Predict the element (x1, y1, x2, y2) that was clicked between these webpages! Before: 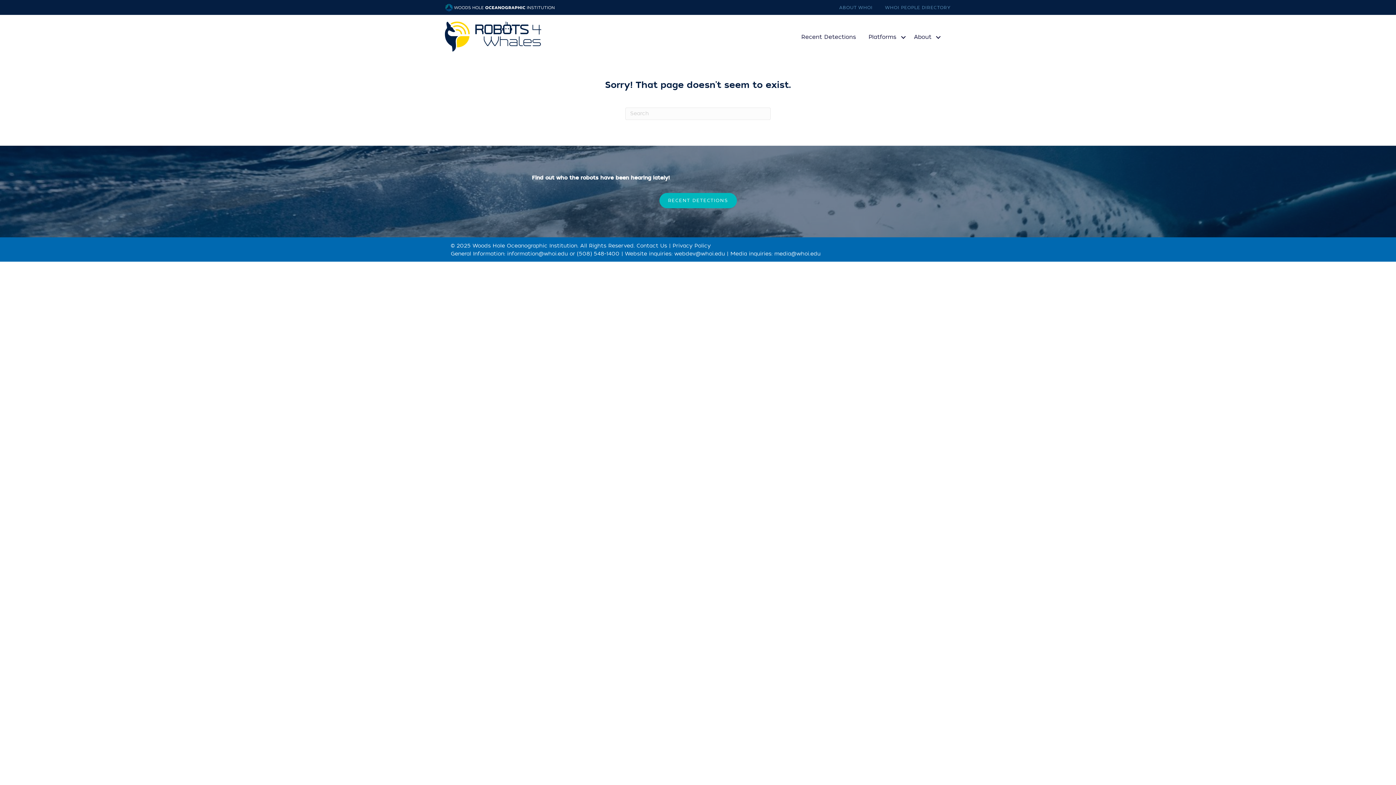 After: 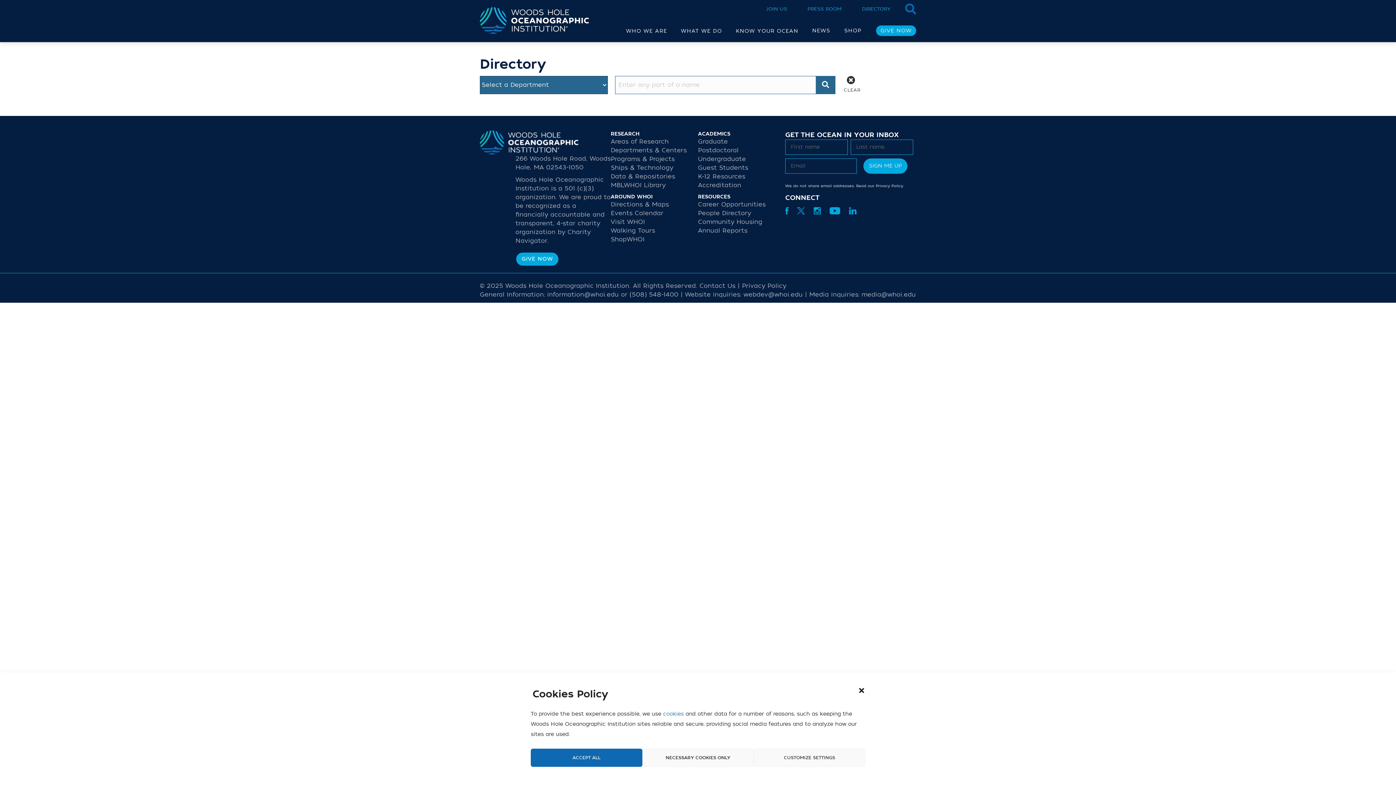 Action: label: WHOI PEOPLE DIRECTORY bbox: (874, 4, 950, 11)